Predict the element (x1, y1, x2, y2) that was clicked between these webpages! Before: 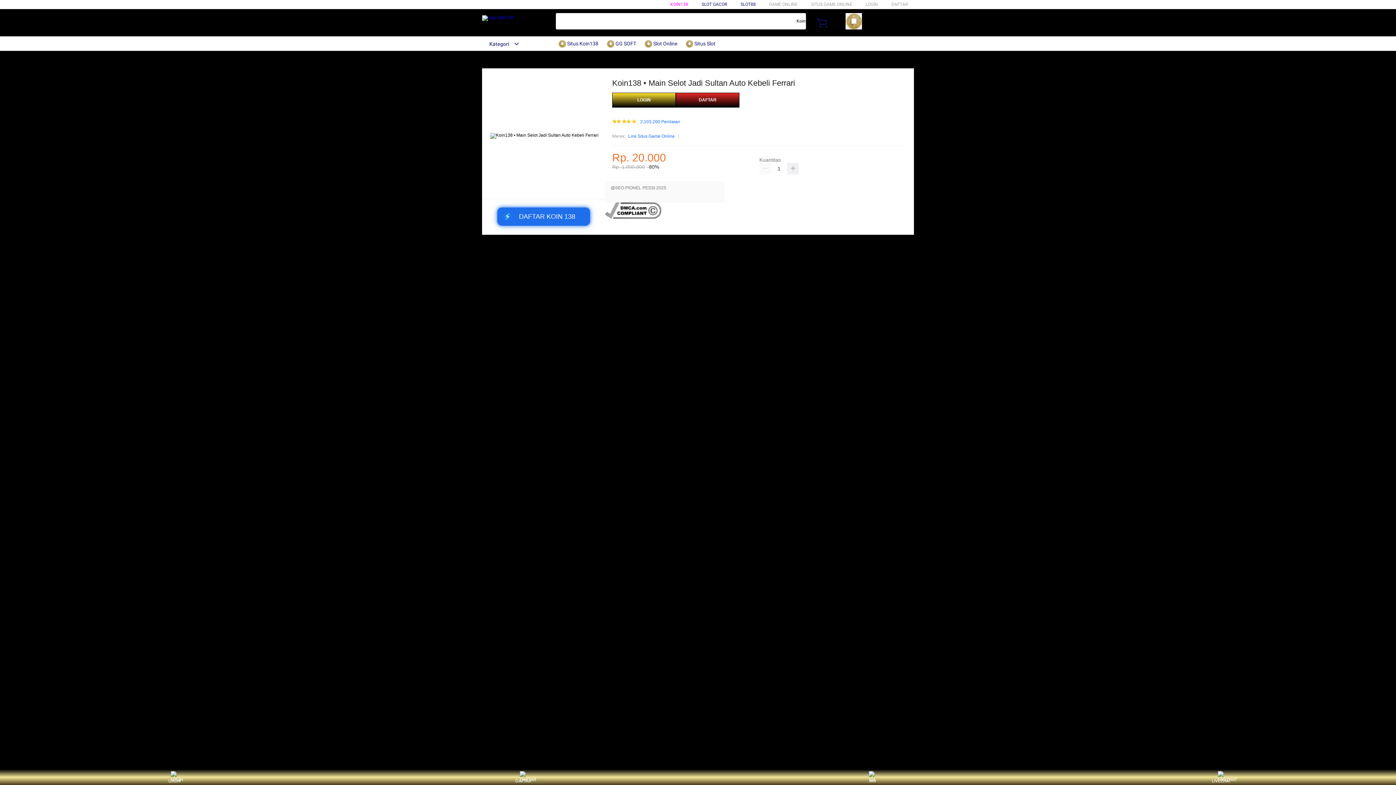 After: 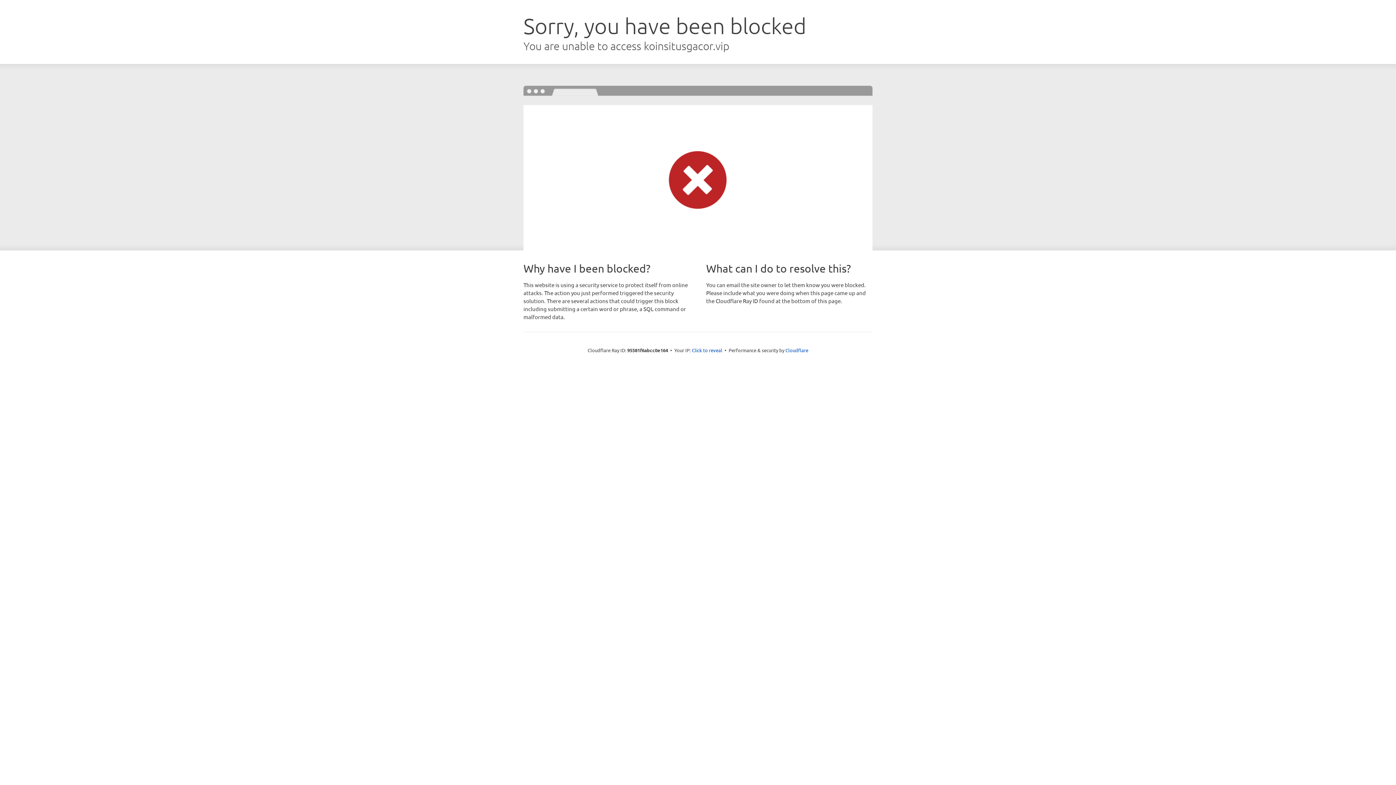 Action: bbox: (612, 92, 676, 107) label: LOGIN